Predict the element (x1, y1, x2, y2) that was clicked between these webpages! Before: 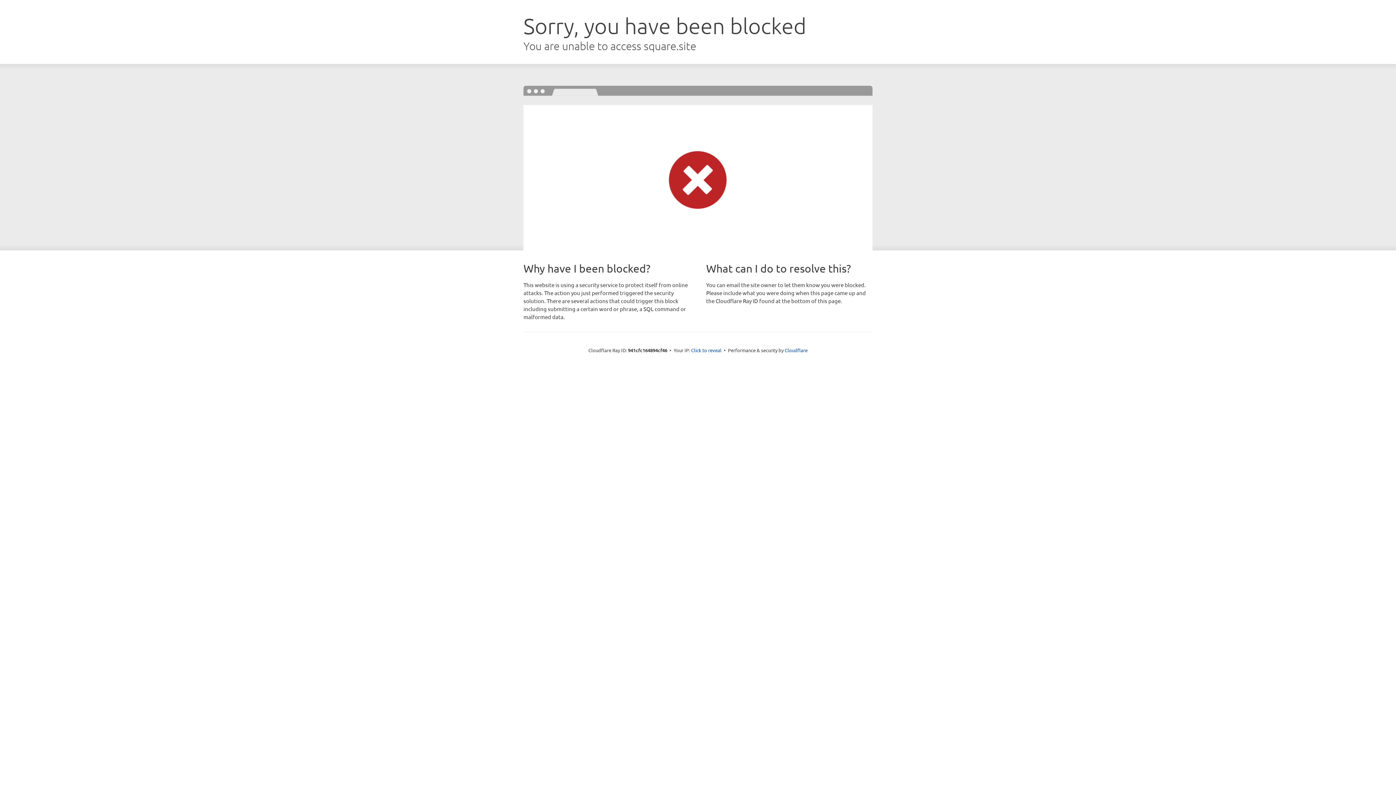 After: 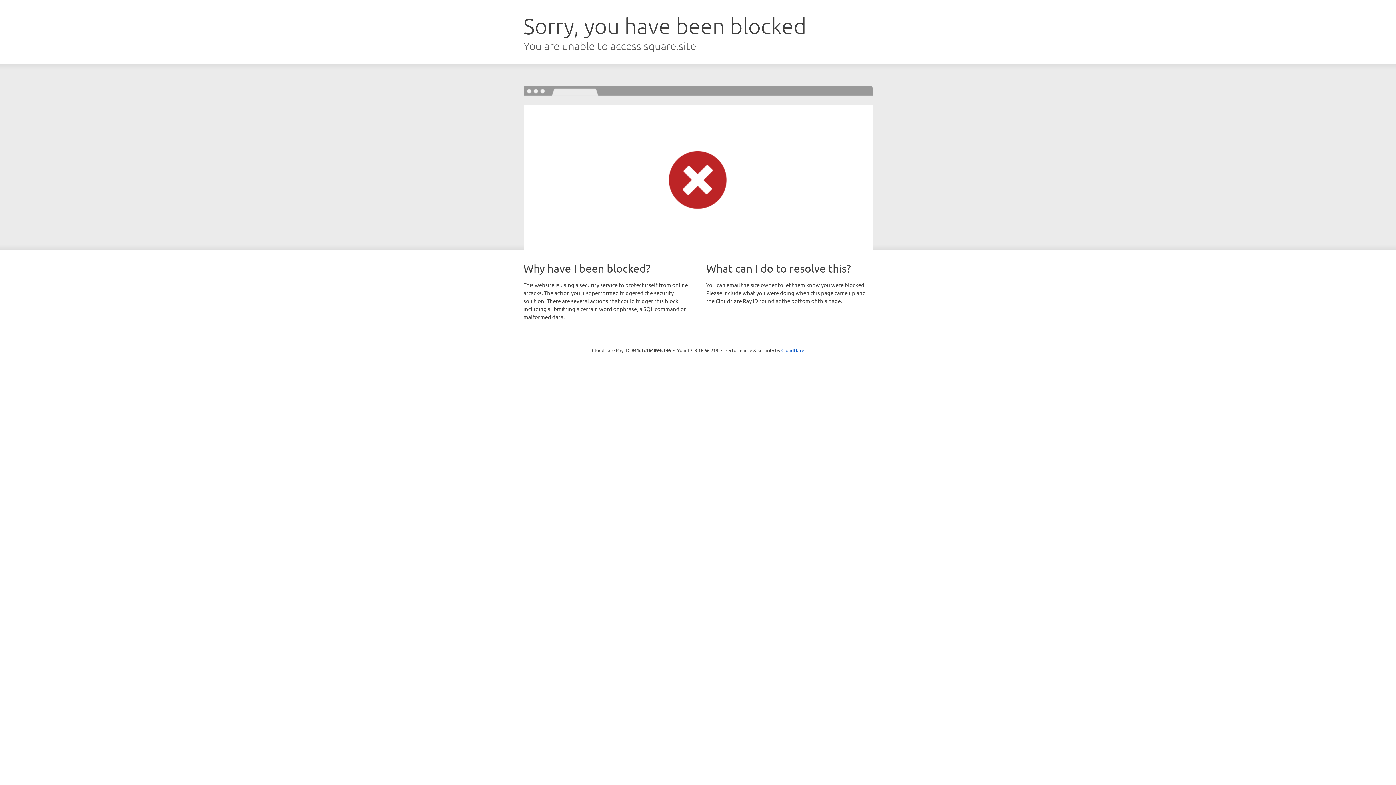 Action: label: Click to reveal bbox: (691, 346, 721, 353)